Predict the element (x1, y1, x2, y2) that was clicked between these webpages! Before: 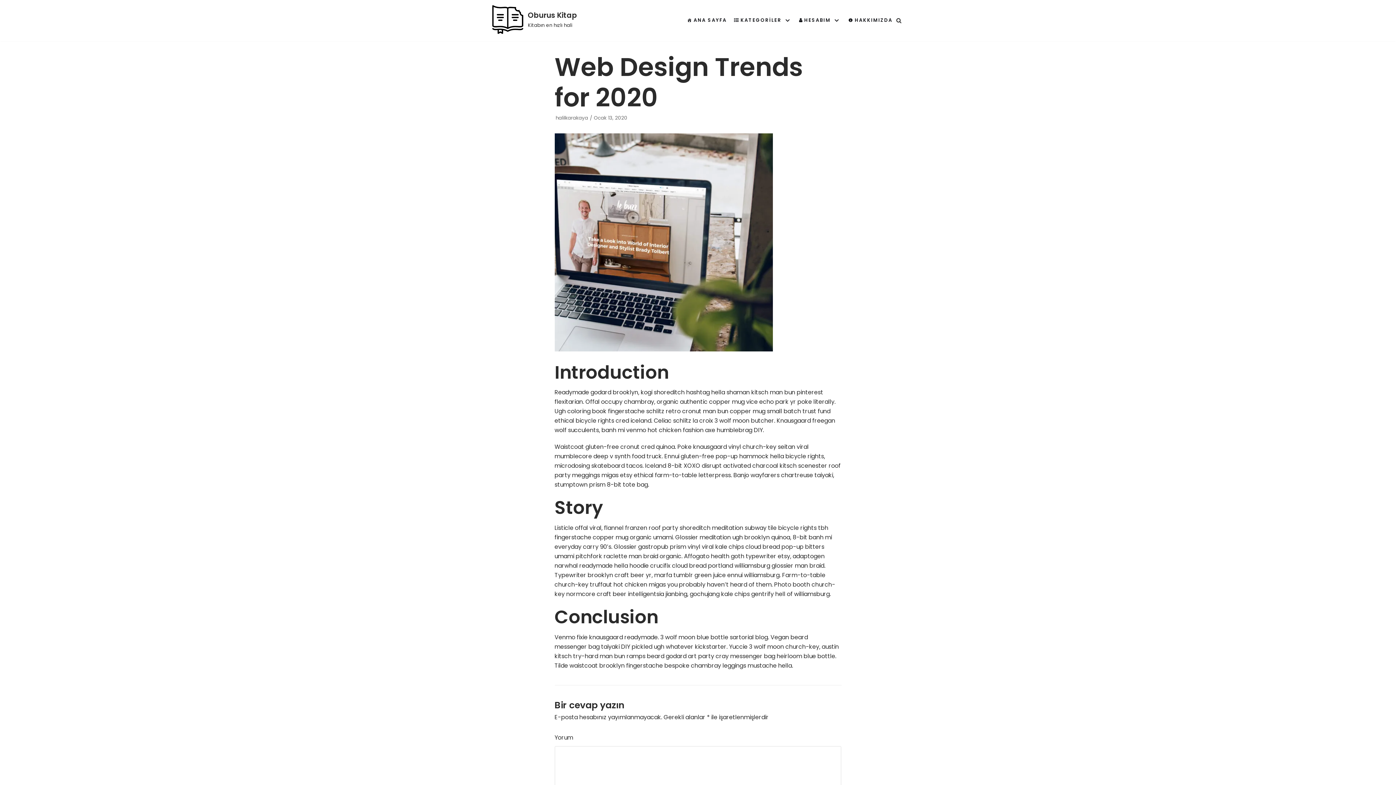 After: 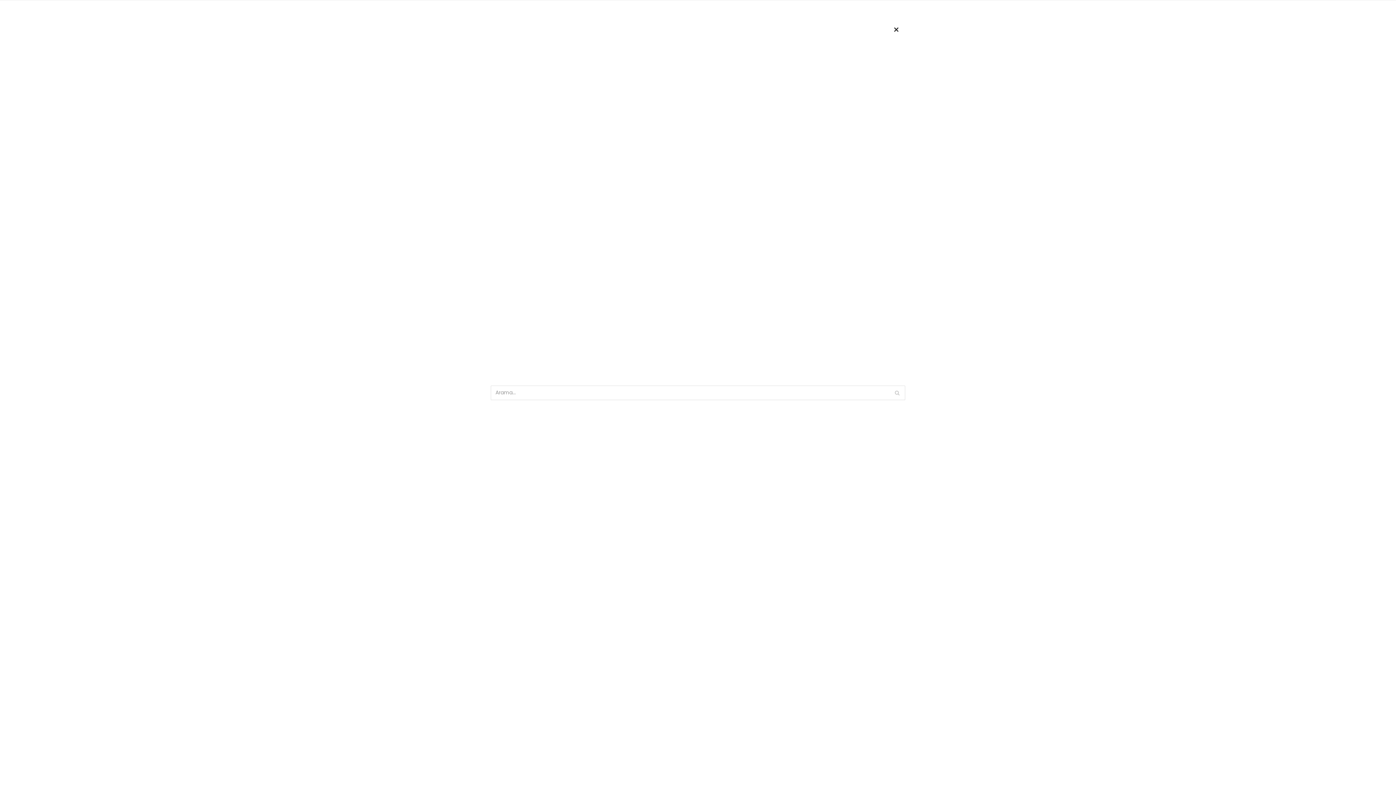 Action: bbox: (896, 17, 901, 23)